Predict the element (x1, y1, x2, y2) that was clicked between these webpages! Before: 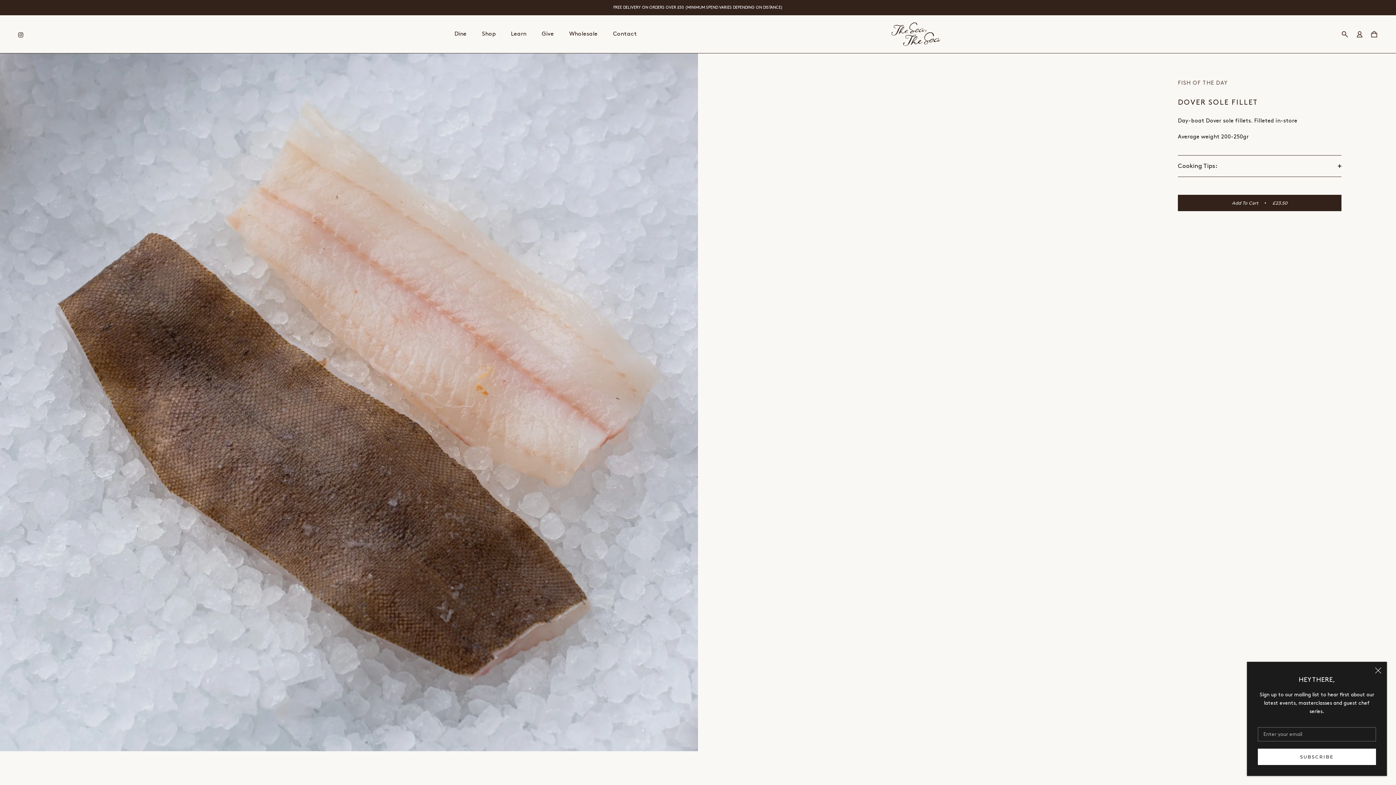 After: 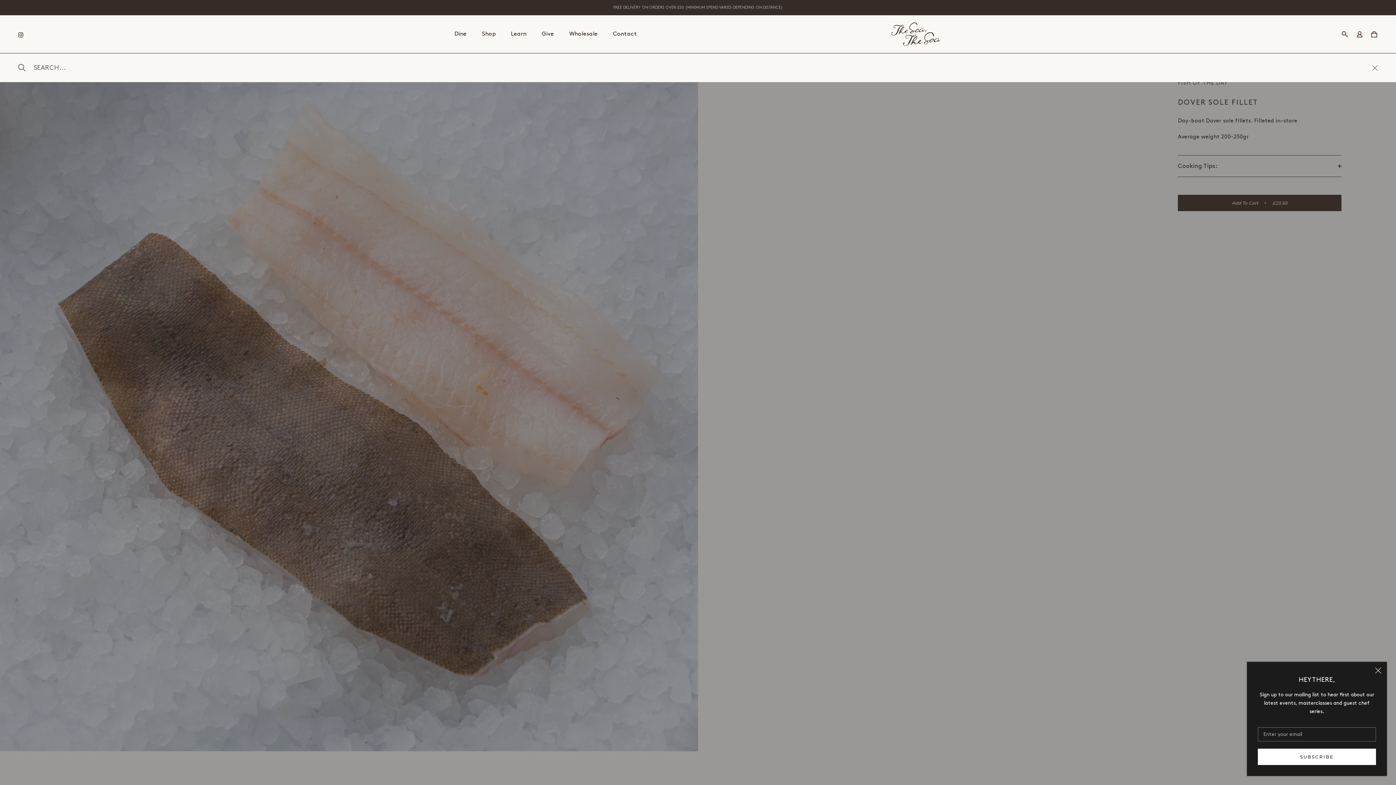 Action: bbox: (1341, 30, 1349, 38) label: Search